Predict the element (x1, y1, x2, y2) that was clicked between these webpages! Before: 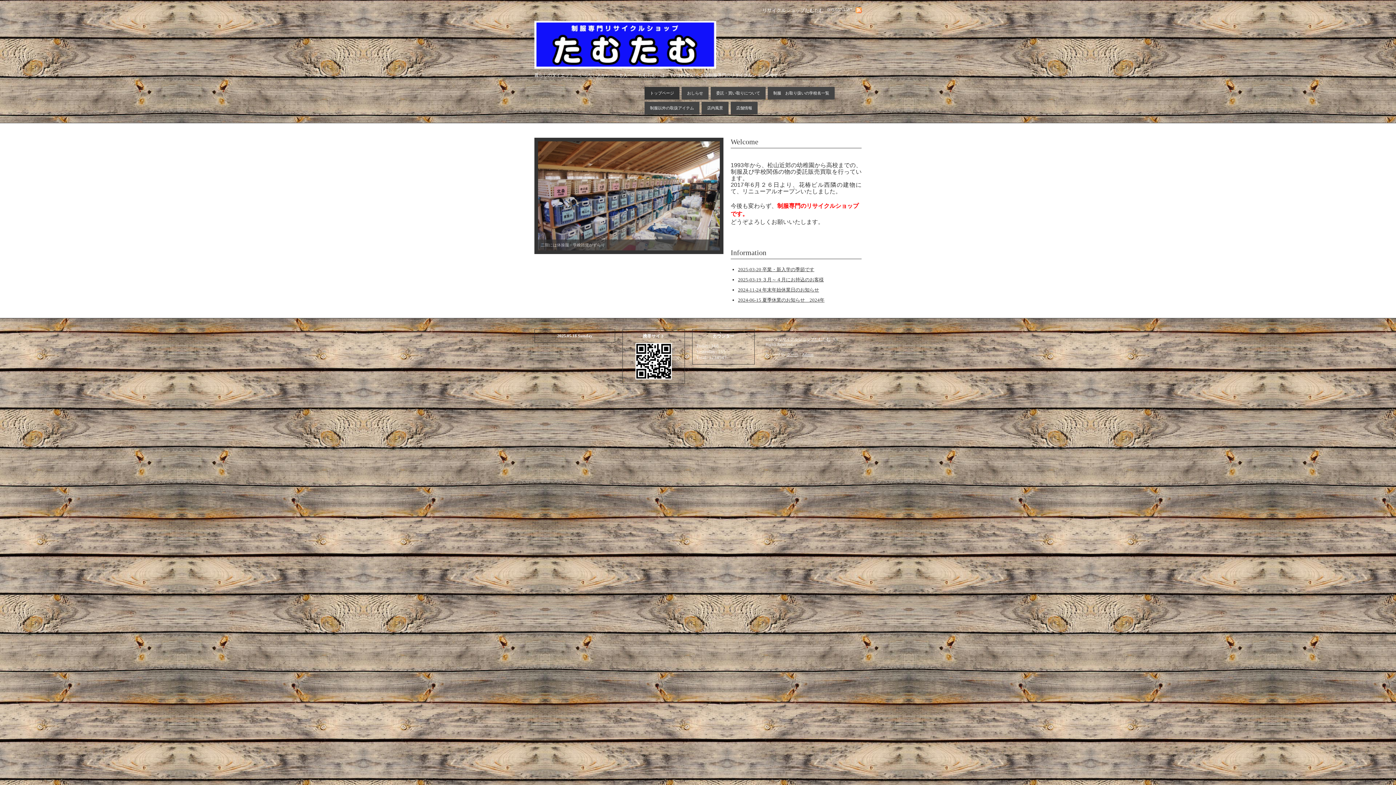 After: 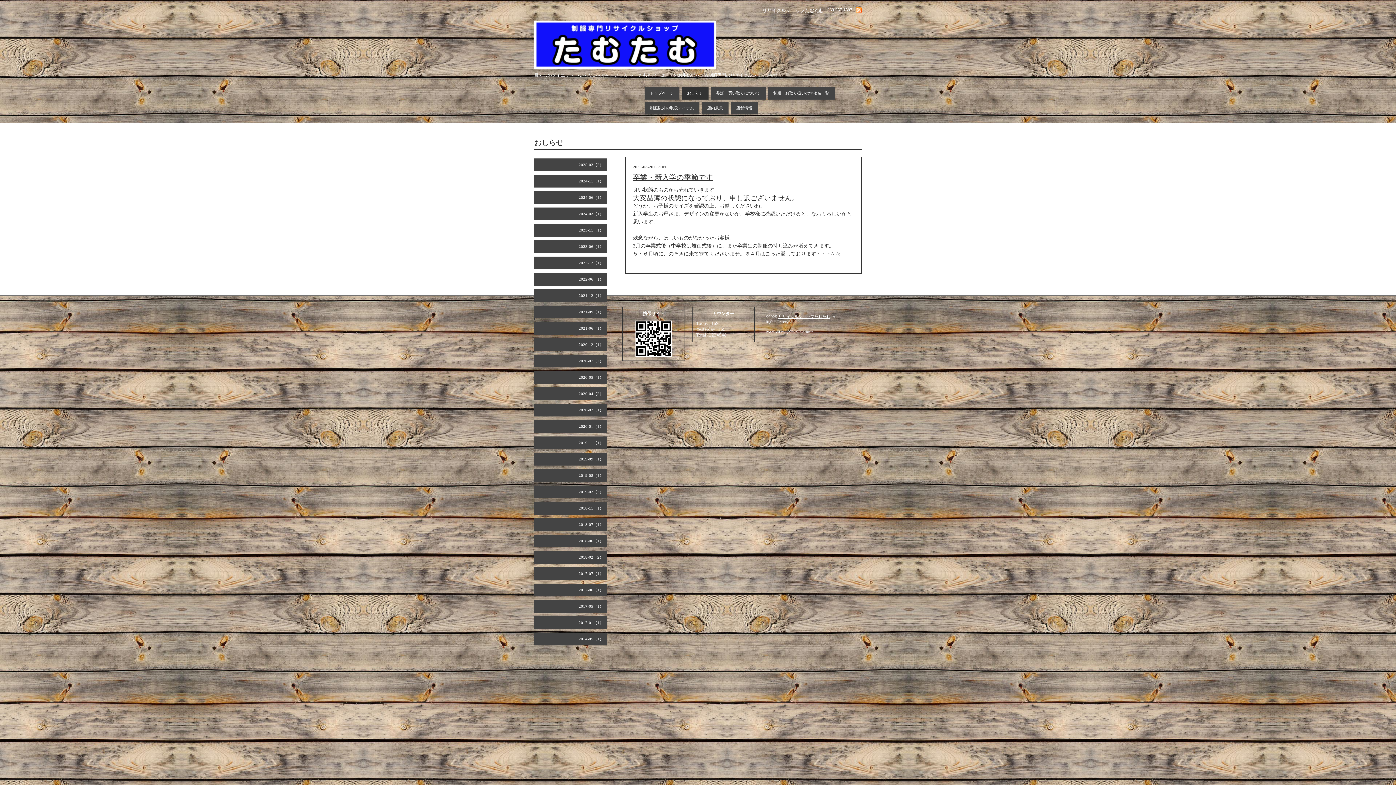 Action: bbox: (738, 266, 814, 272) label: 2025-03-20 卒業・新入学の季節です